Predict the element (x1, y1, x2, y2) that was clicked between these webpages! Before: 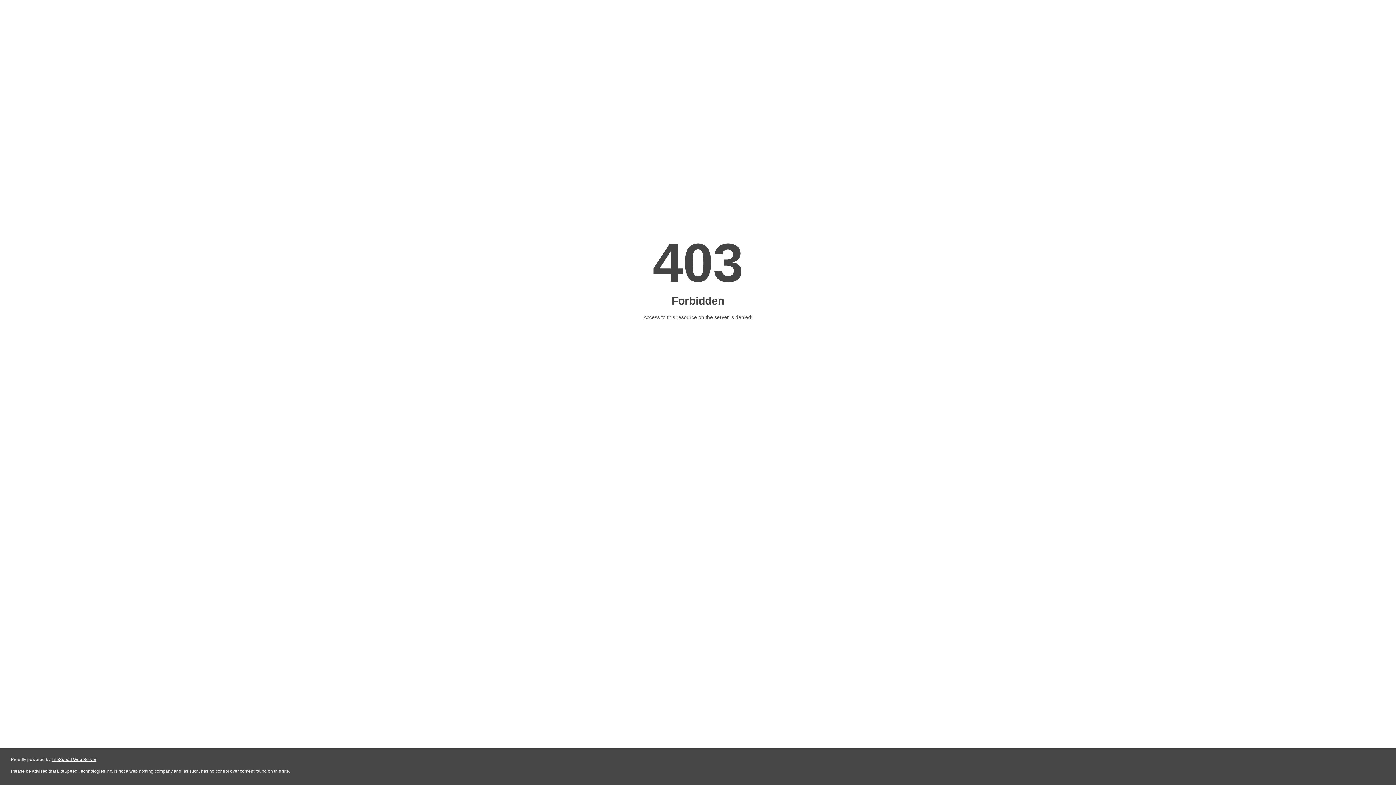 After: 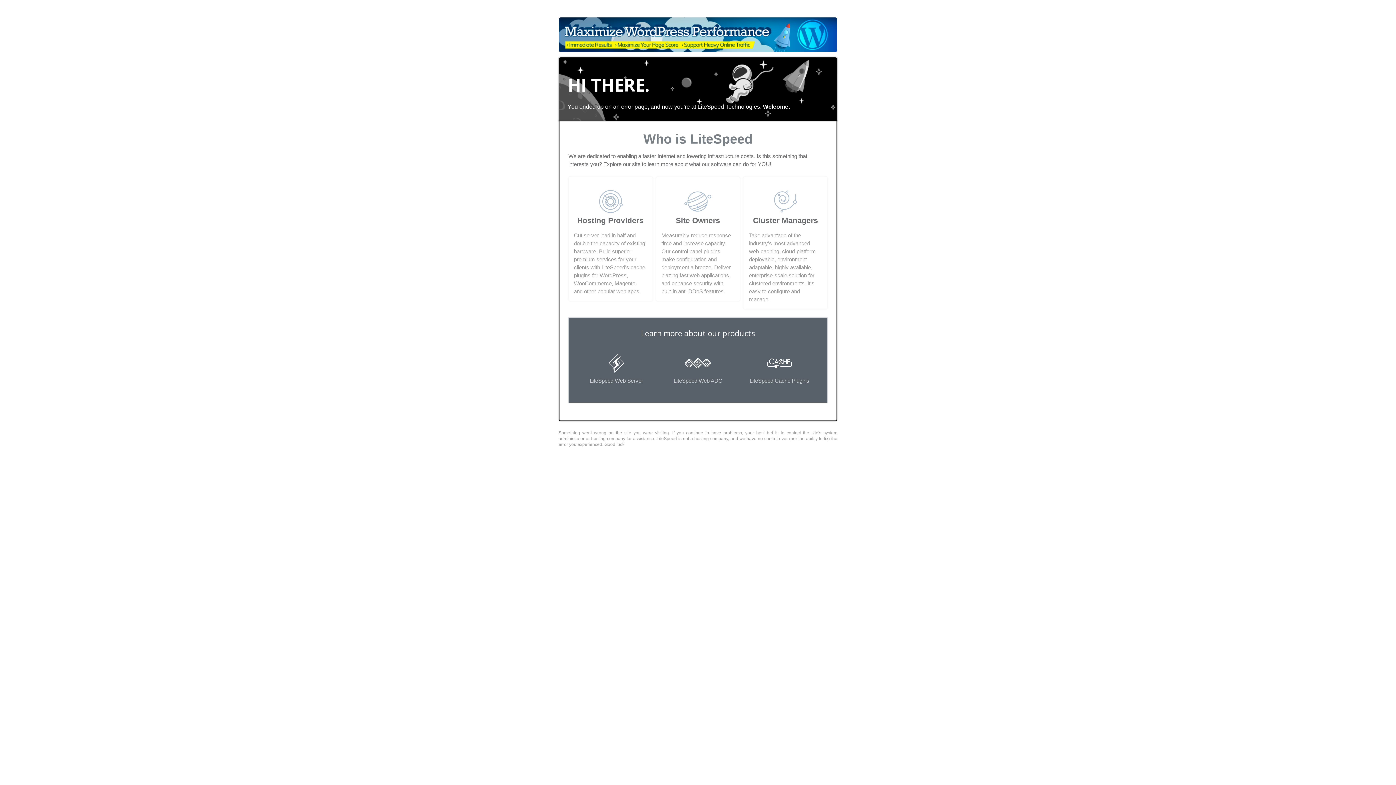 Action: bbox: (51, 757, 96, 762) label: LiteSpeed Web Server